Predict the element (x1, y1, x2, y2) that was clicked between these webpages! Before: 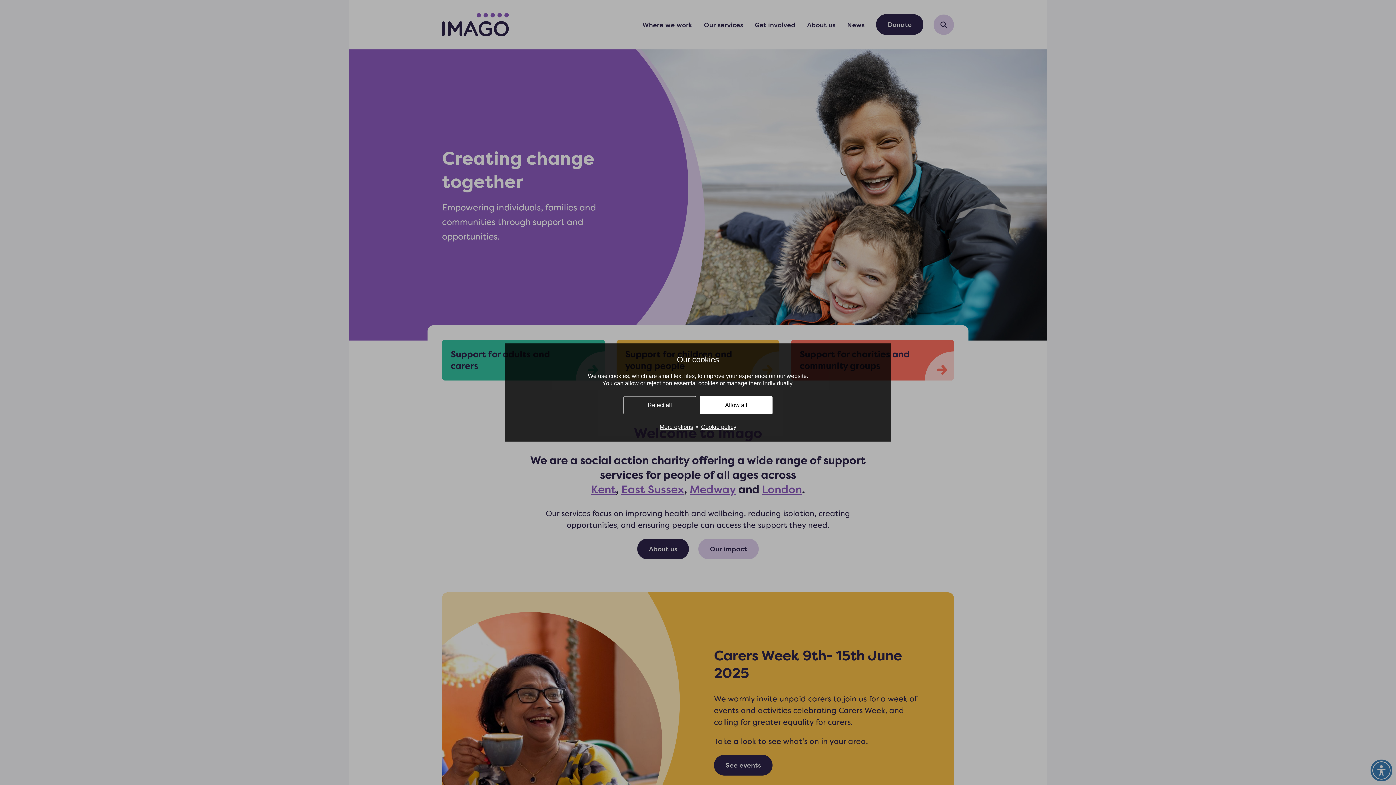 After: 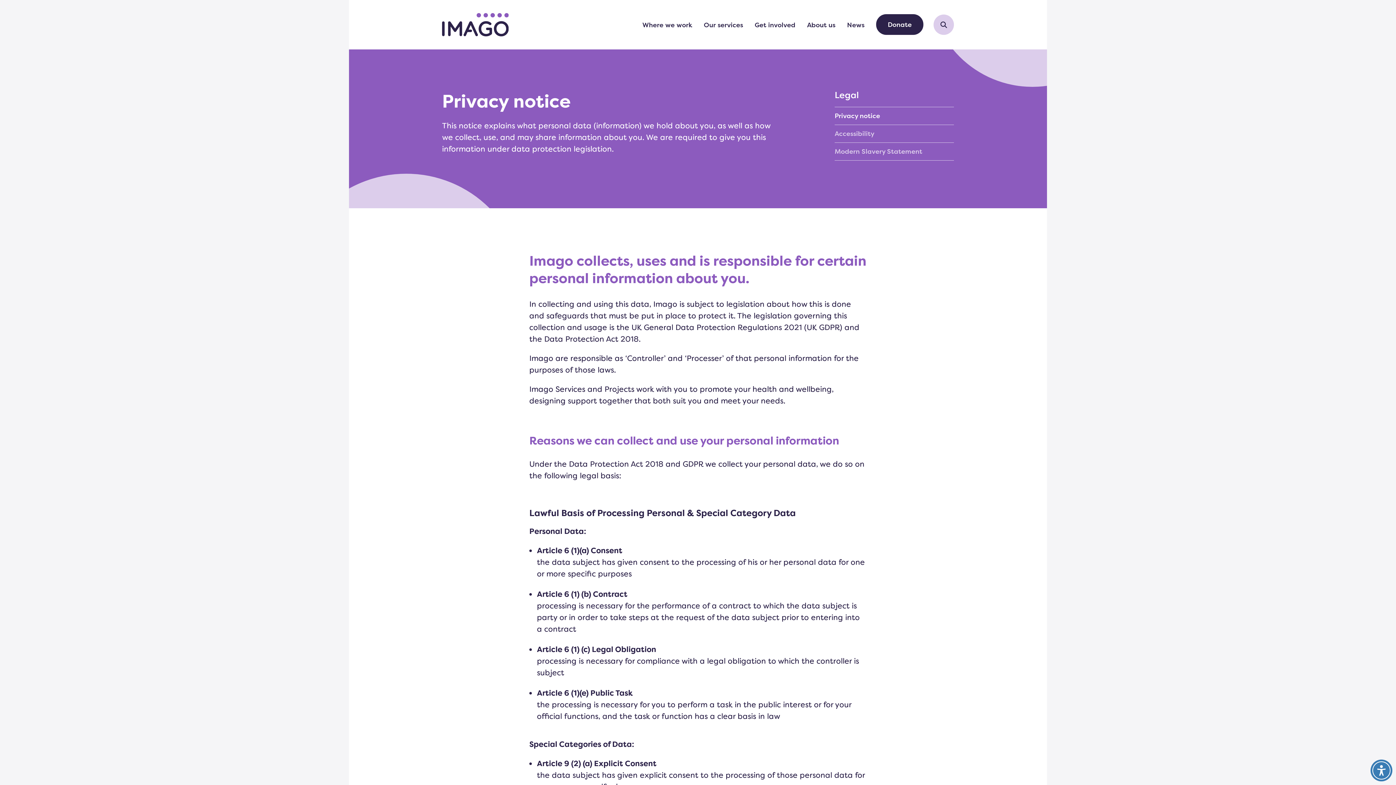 Action: label: Cookie policy bbox: (701, 424, 736, 430)